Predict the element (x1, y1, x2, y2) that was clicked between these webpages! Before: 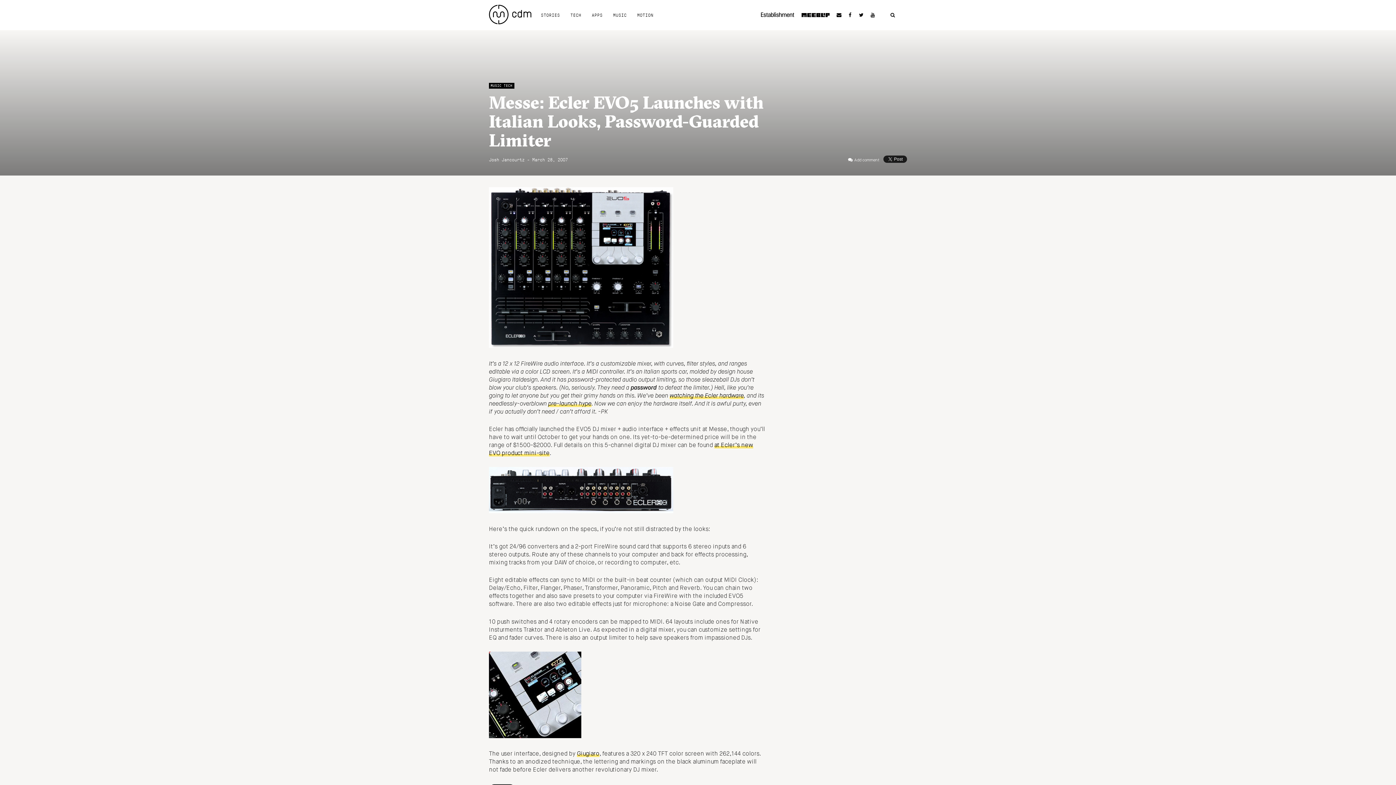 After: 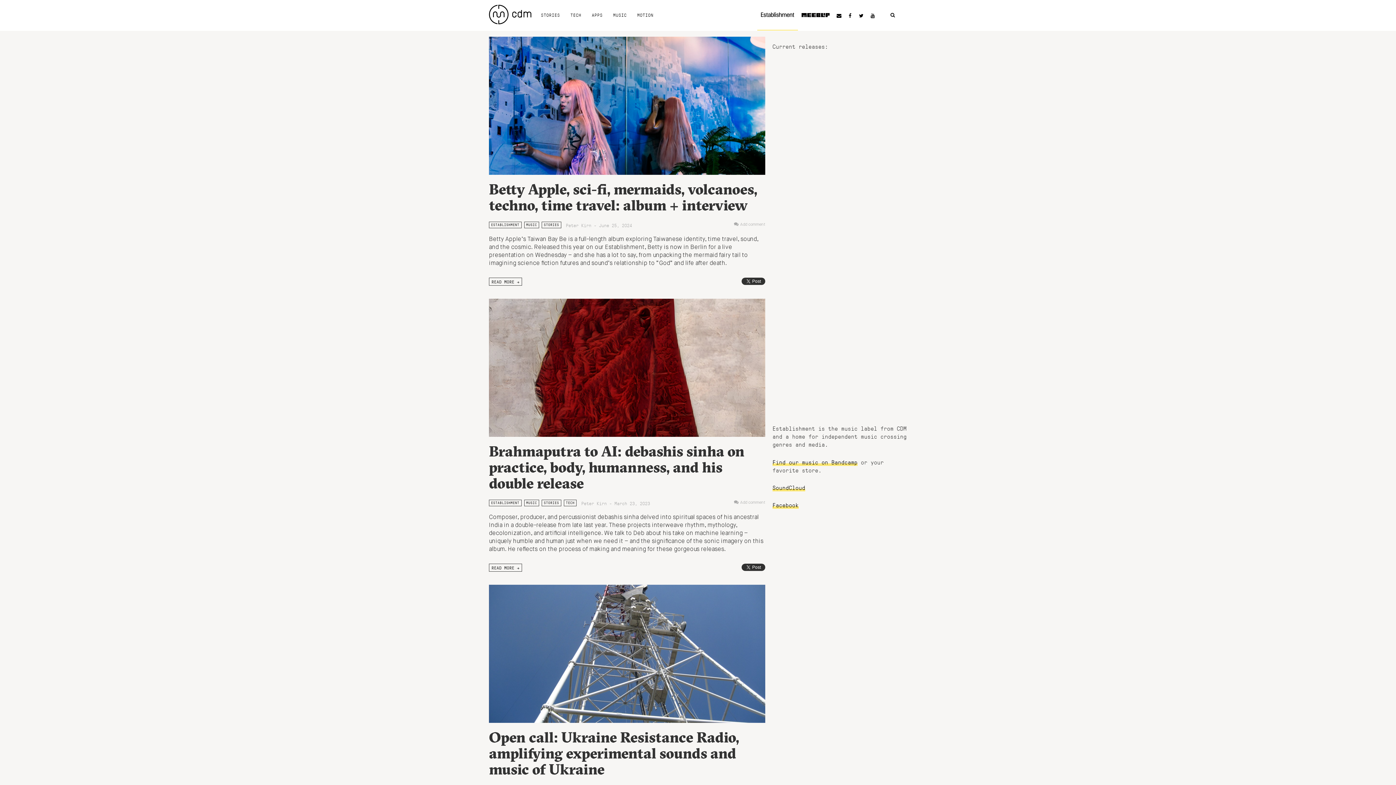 Action: bbox: (757, 1, 798, 29)